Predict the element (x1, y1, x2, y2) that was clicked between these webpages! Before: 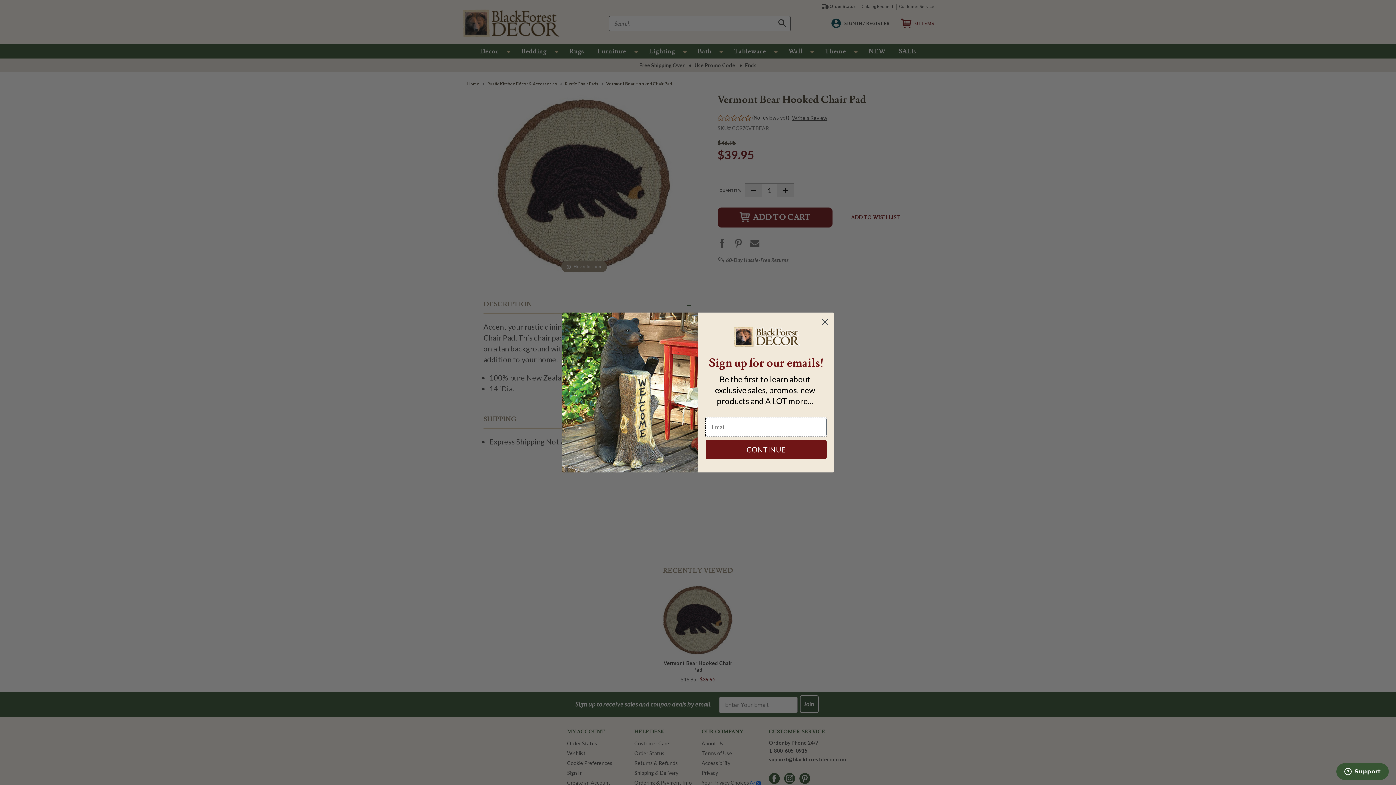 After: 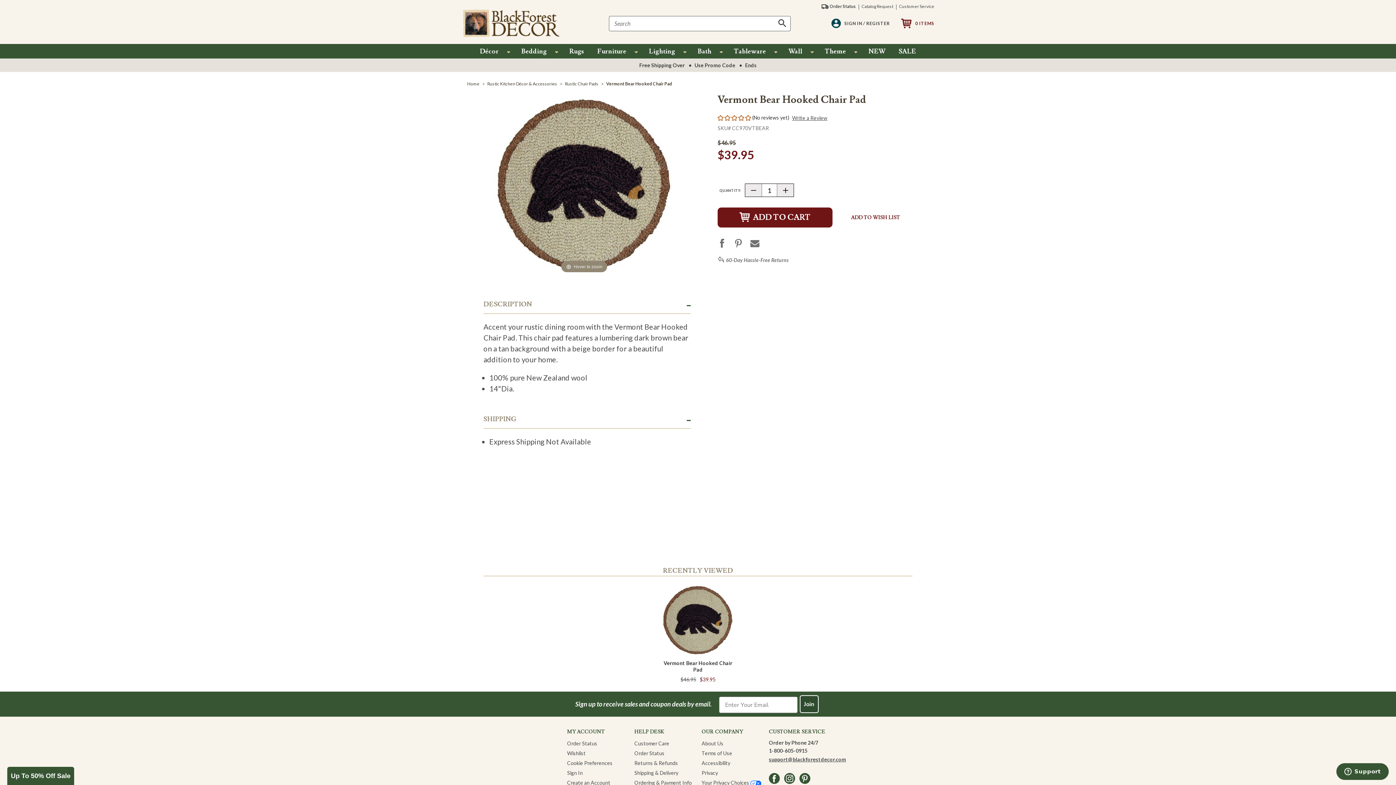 Action: bbox: (818, 315, 831, 328) label: Close dialog